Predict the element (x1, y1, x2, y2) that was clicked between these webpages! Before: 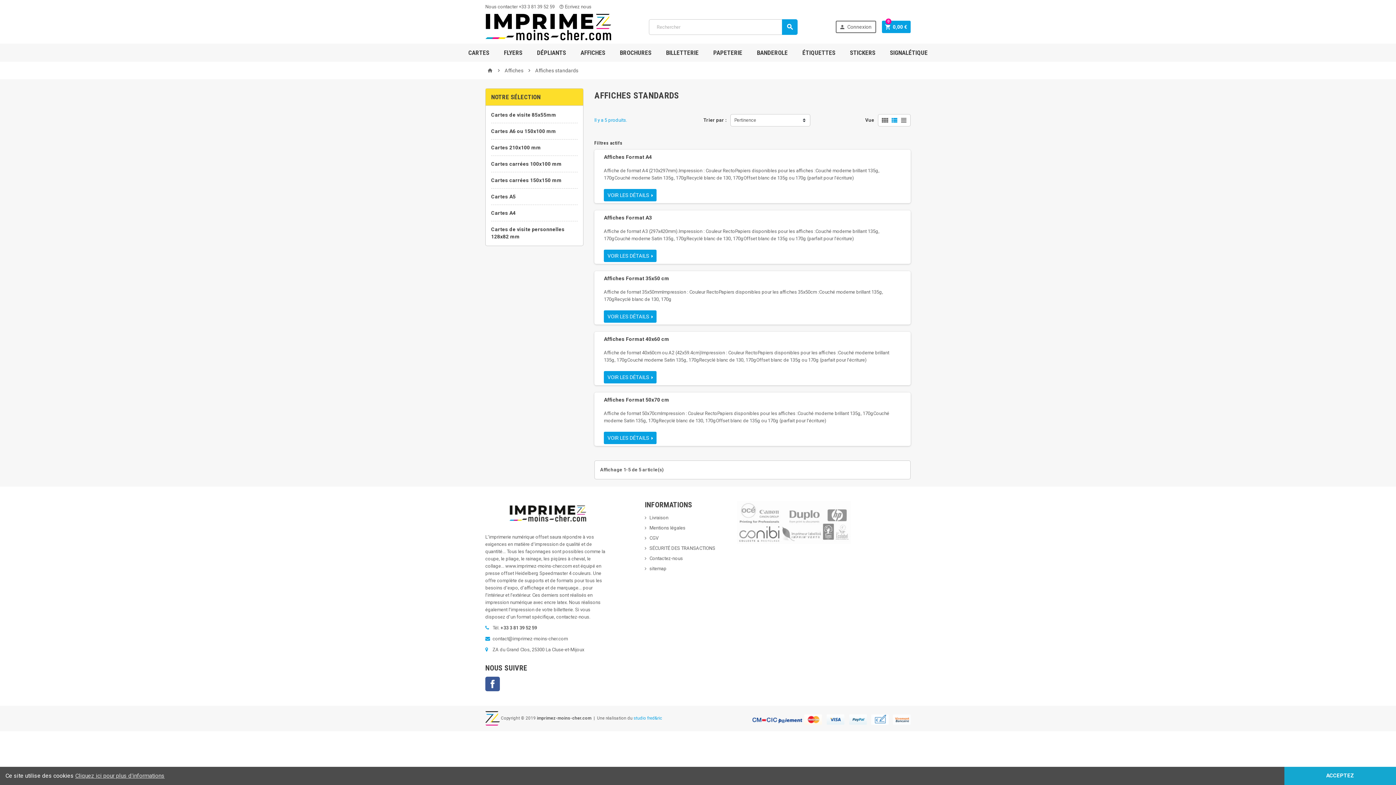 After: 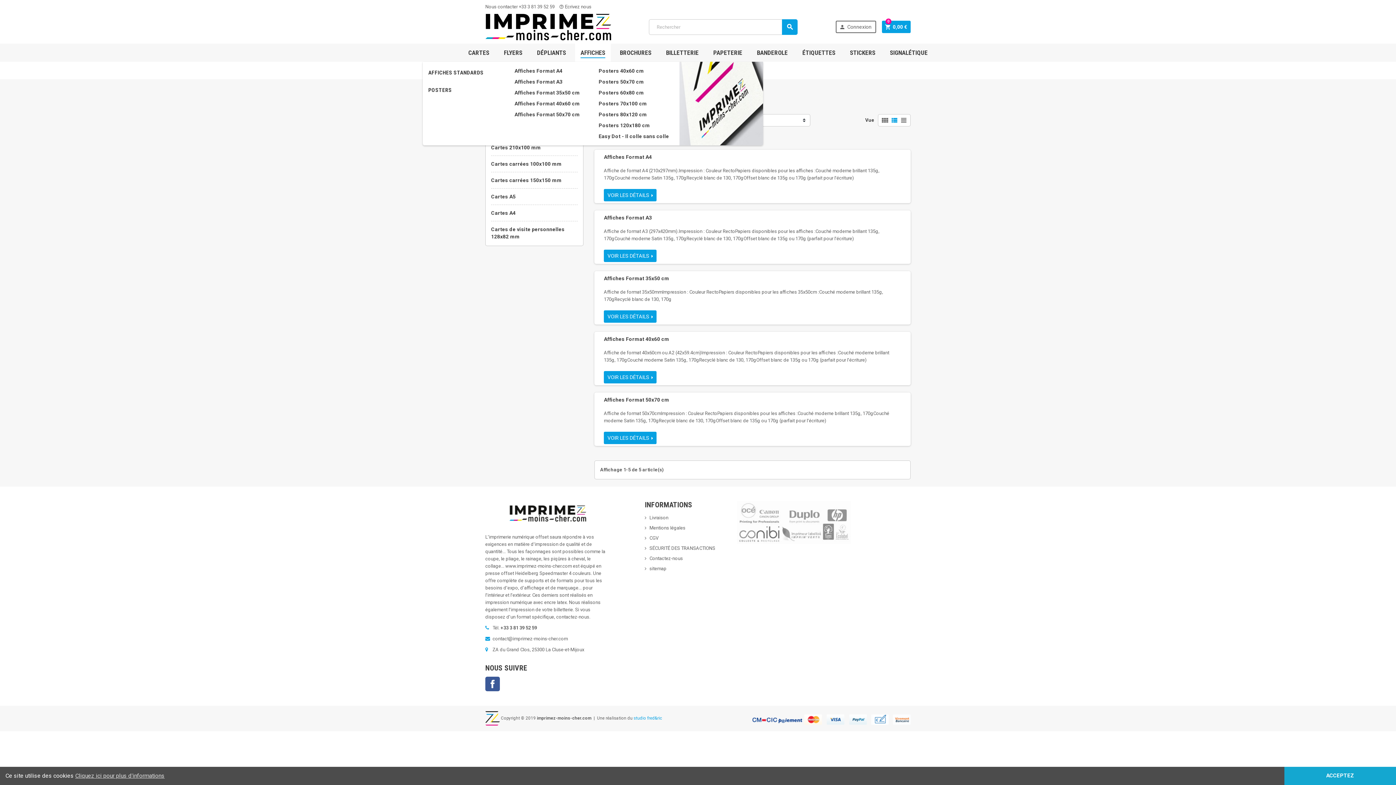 Action: label: AFFICHES bbox: (575, 43, 610, 61)